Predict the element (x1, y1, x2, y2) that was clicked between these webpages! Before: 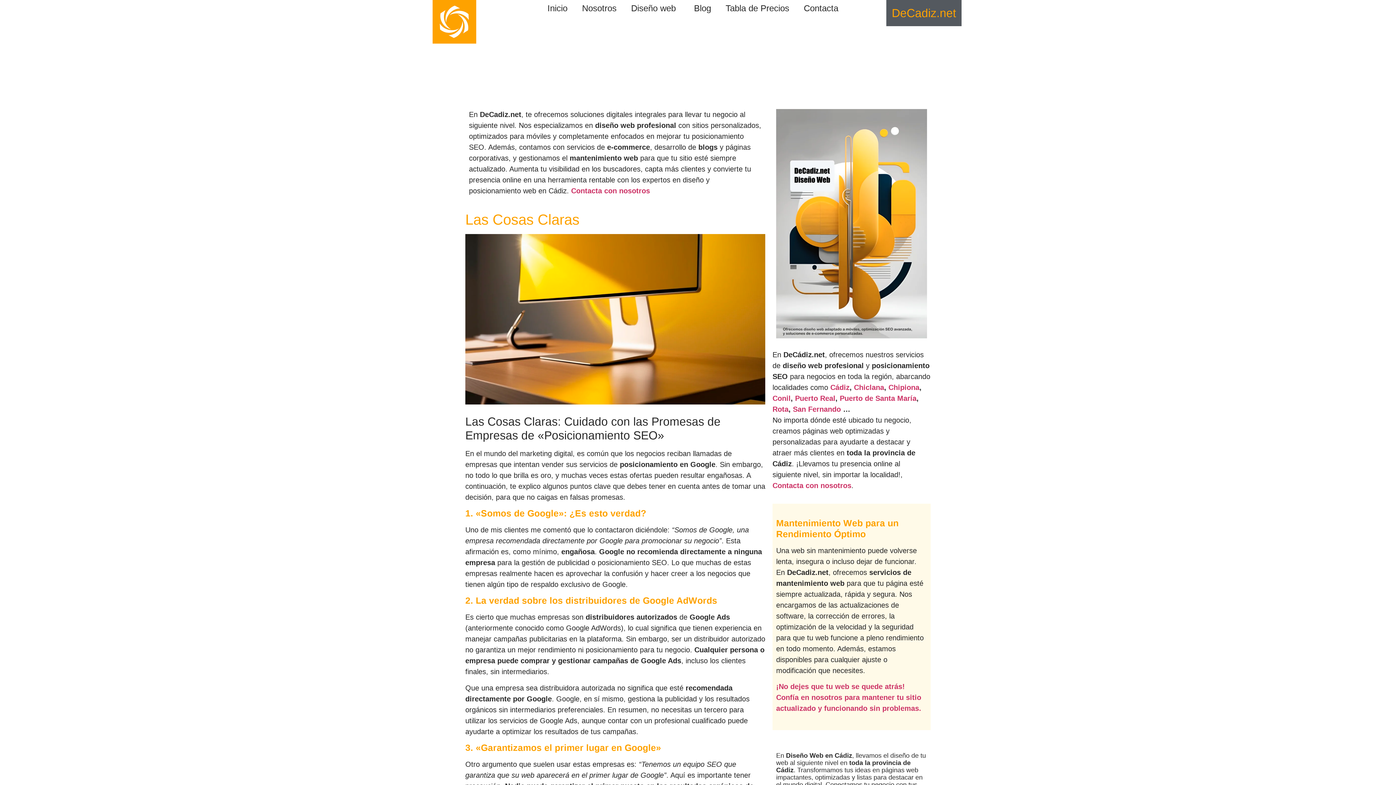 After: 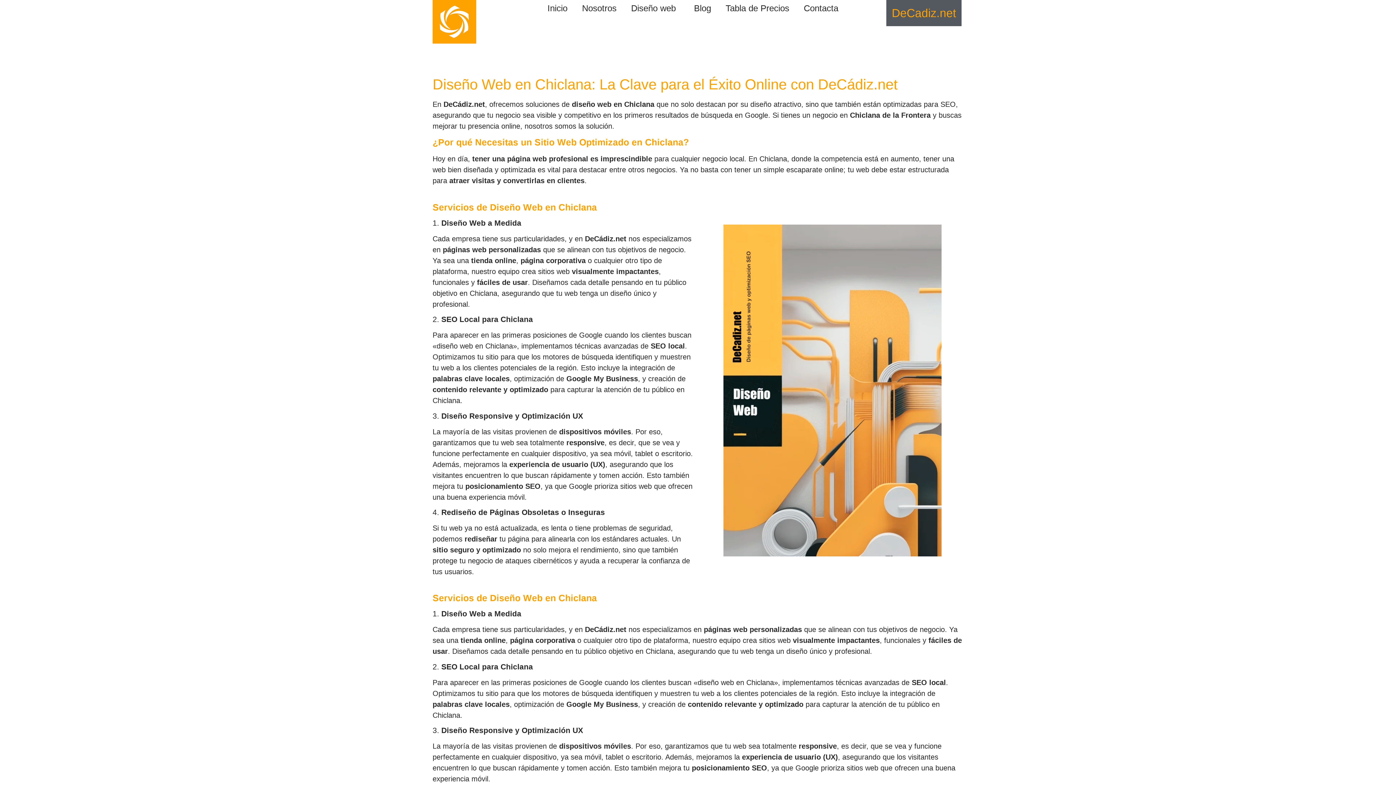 Action: label: Chiclana bbox: (854, 383, 884, 391)